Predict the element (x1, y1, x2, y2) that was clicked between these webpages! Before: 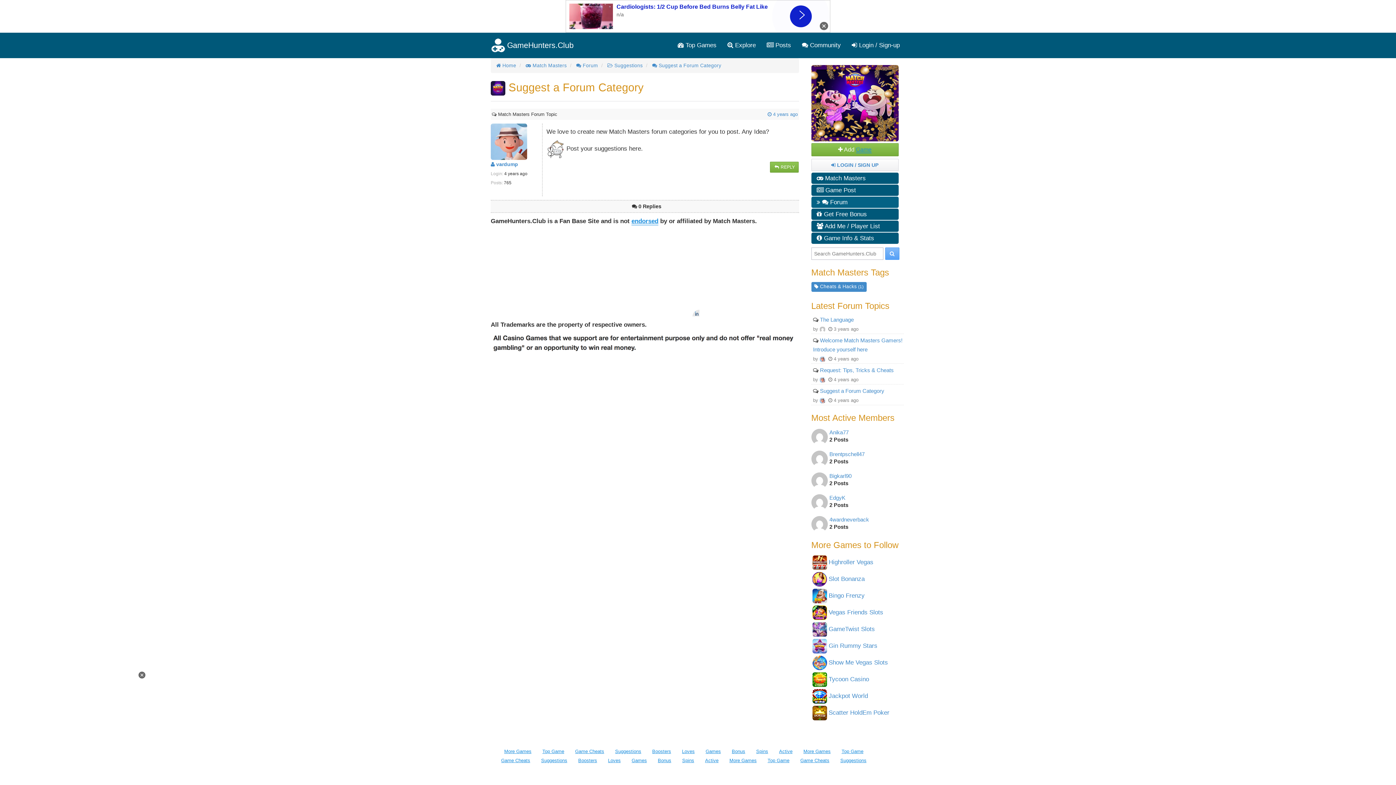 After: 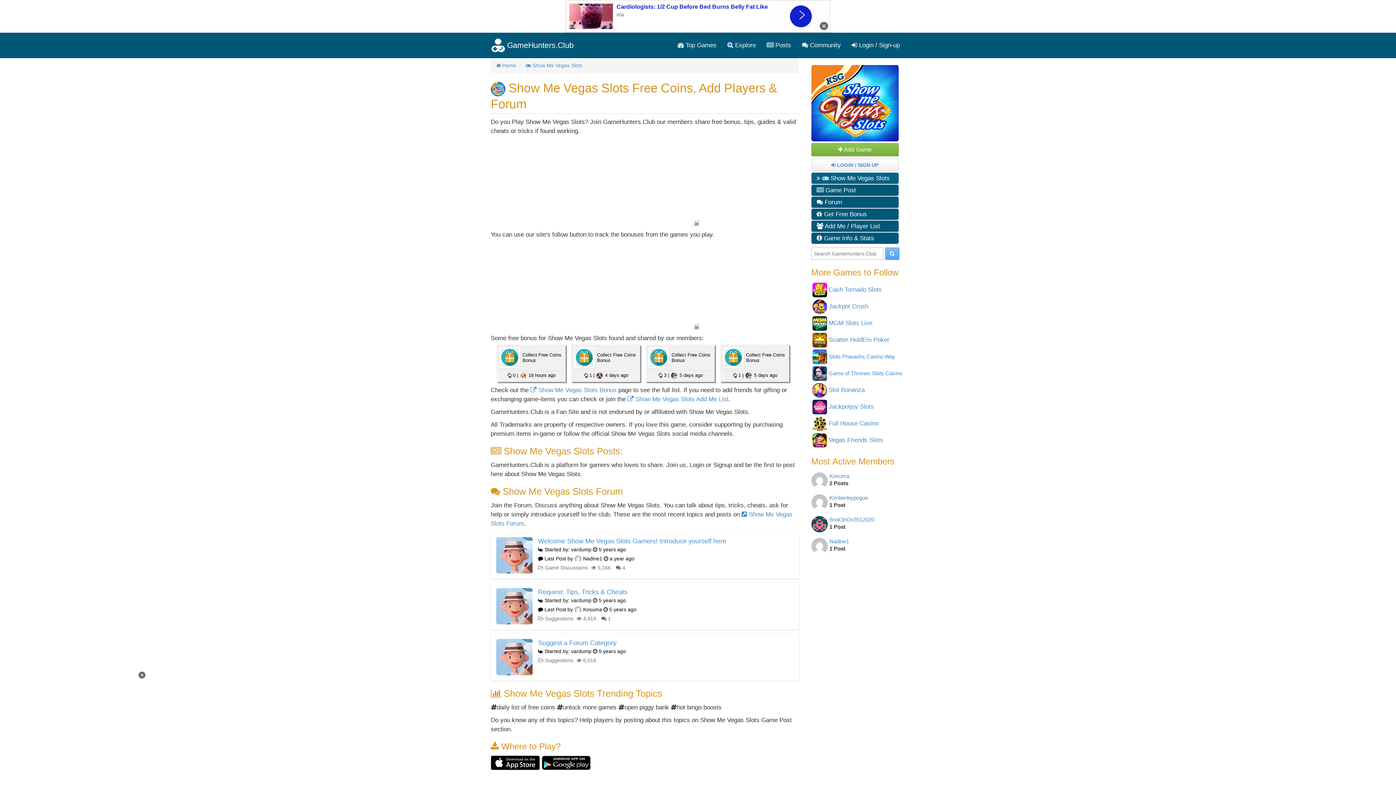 Action: label: Show Me Vegas Slots bbox: (828, 635, 888, 642)